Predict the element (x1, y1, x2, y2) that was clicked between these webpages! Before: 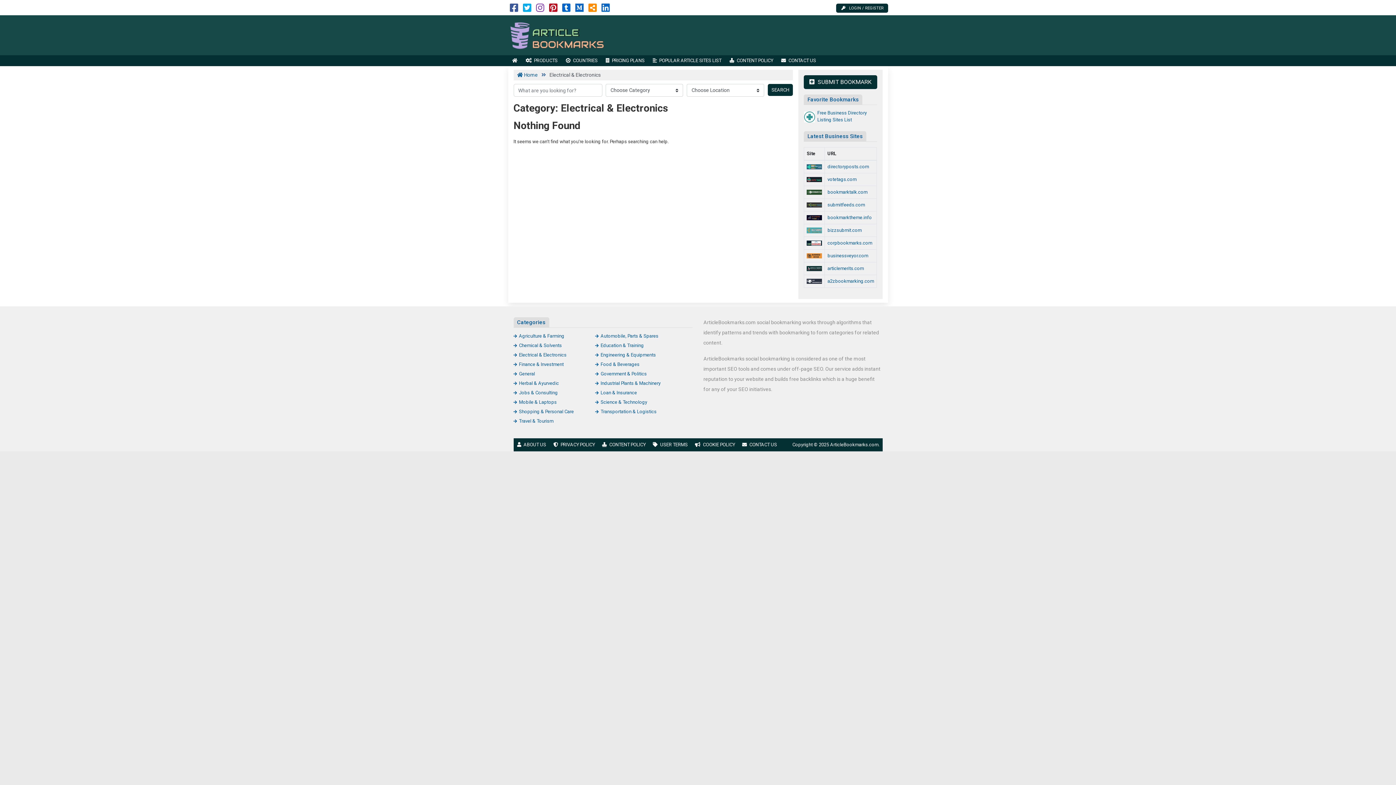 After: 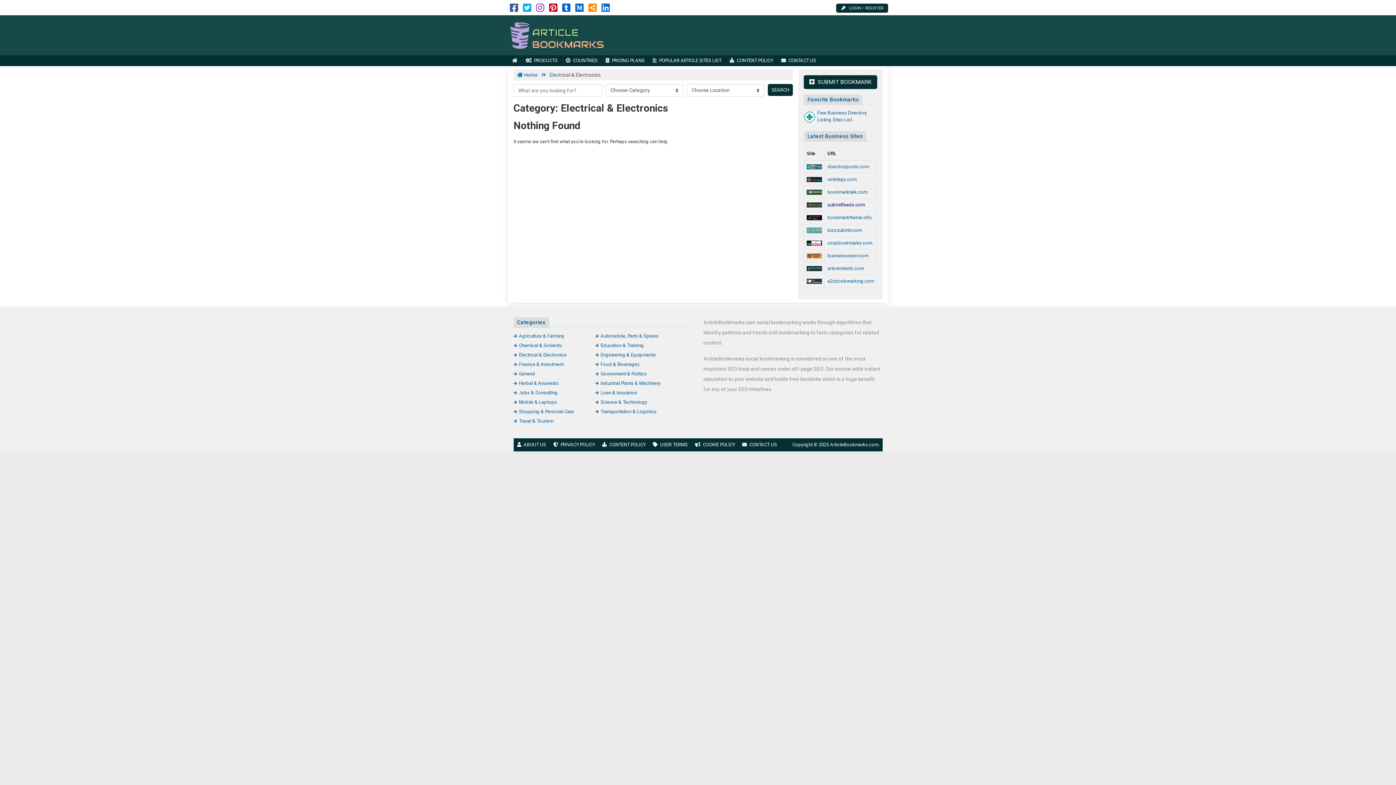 Action: label: submitfeeds.com bbox: (827, 202, 865, 207)